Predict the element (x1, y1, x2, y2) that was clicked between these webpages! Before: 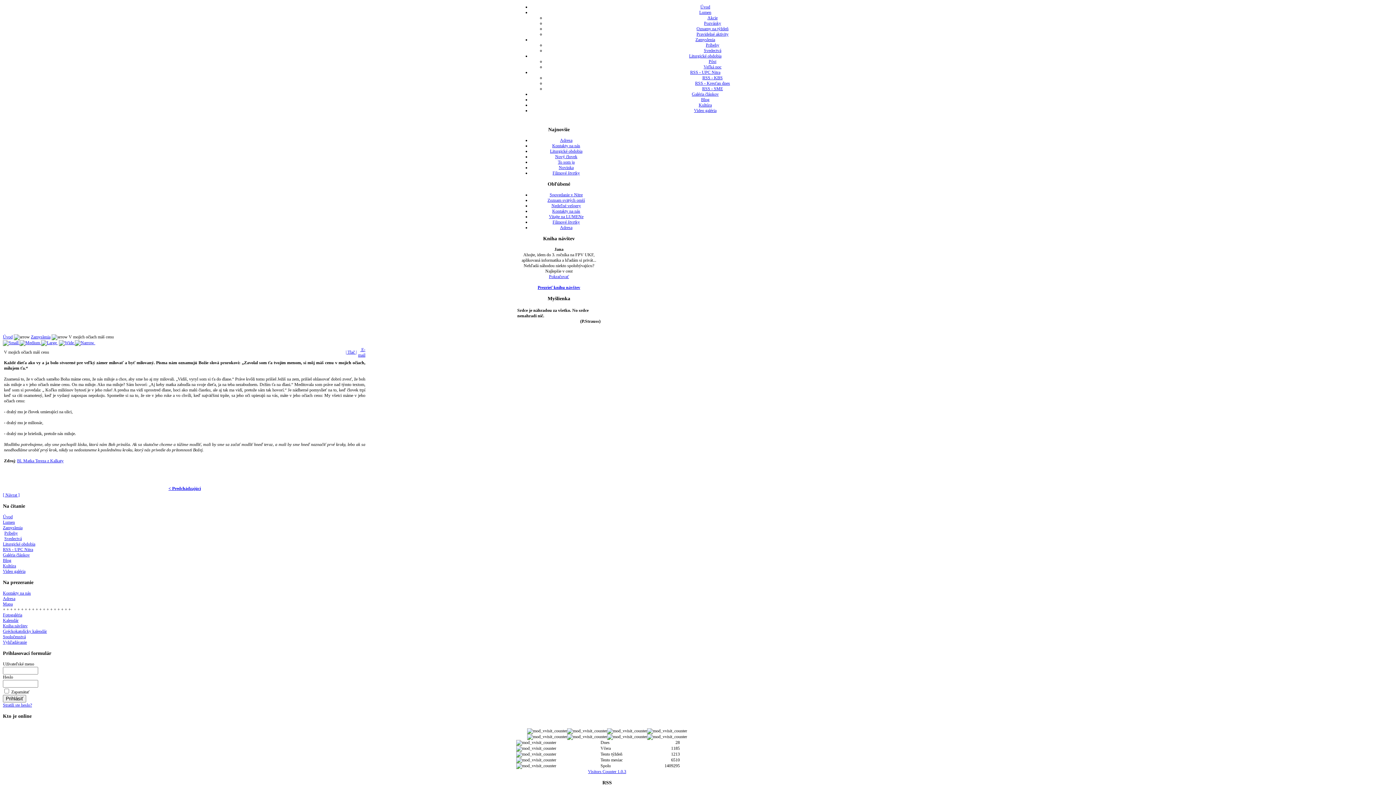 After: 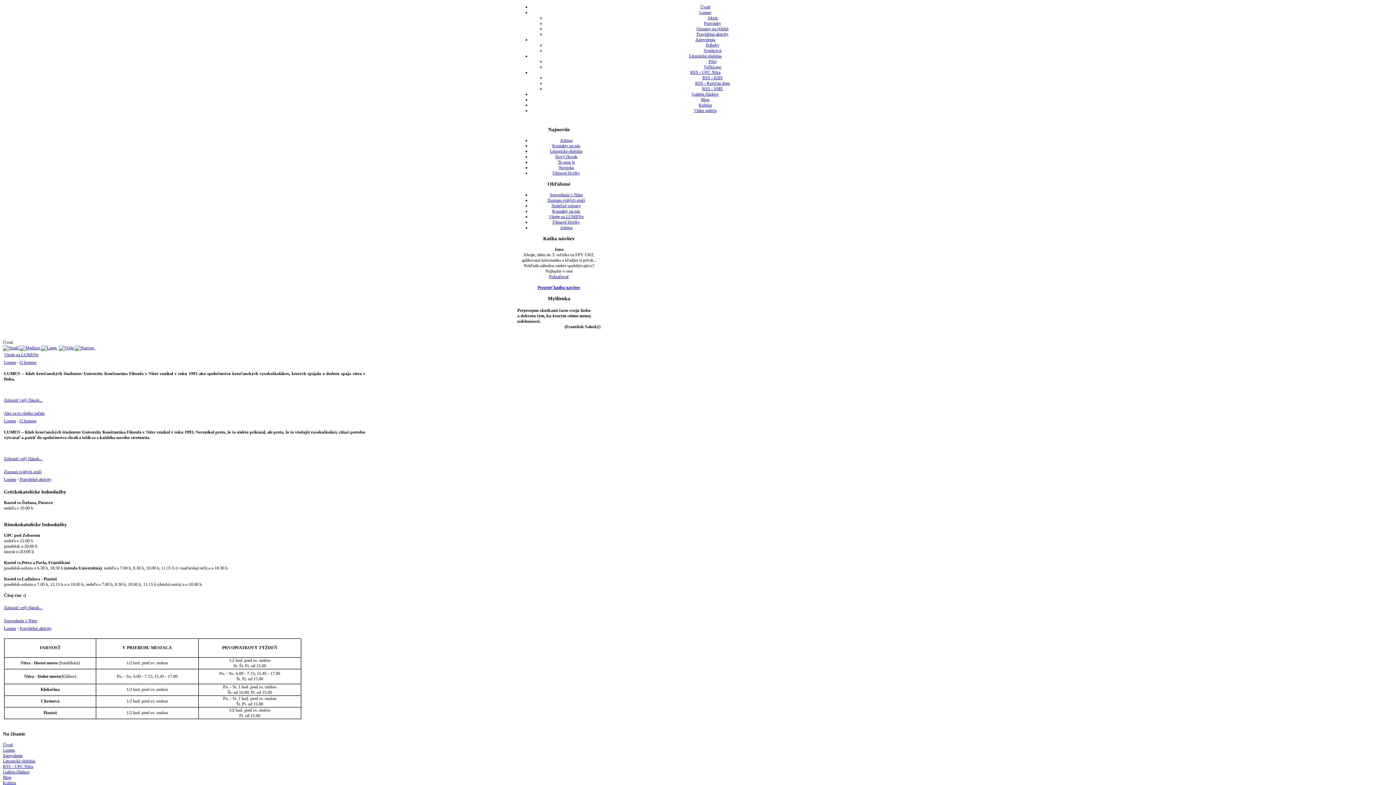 Action: label: Úvod bbox: (2, 514, 12, 519)